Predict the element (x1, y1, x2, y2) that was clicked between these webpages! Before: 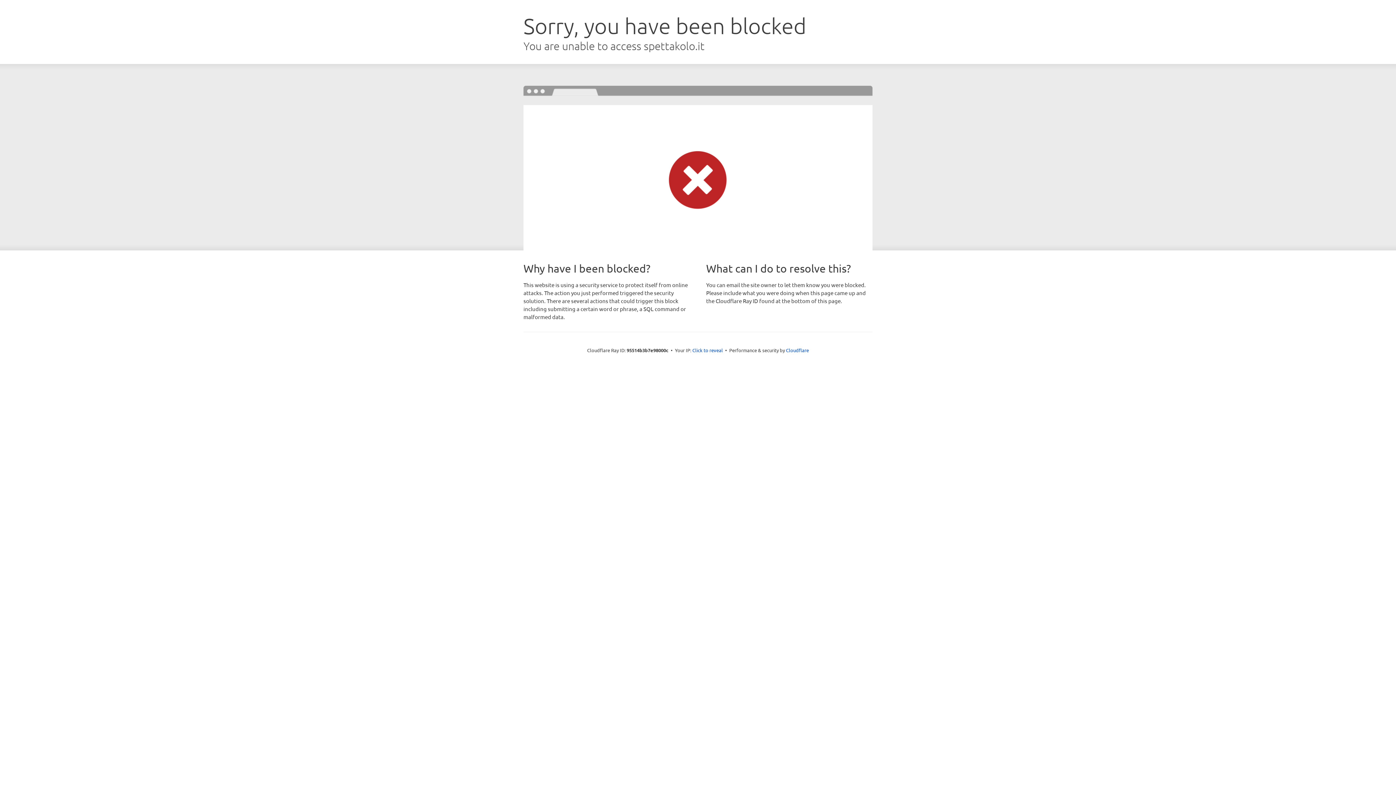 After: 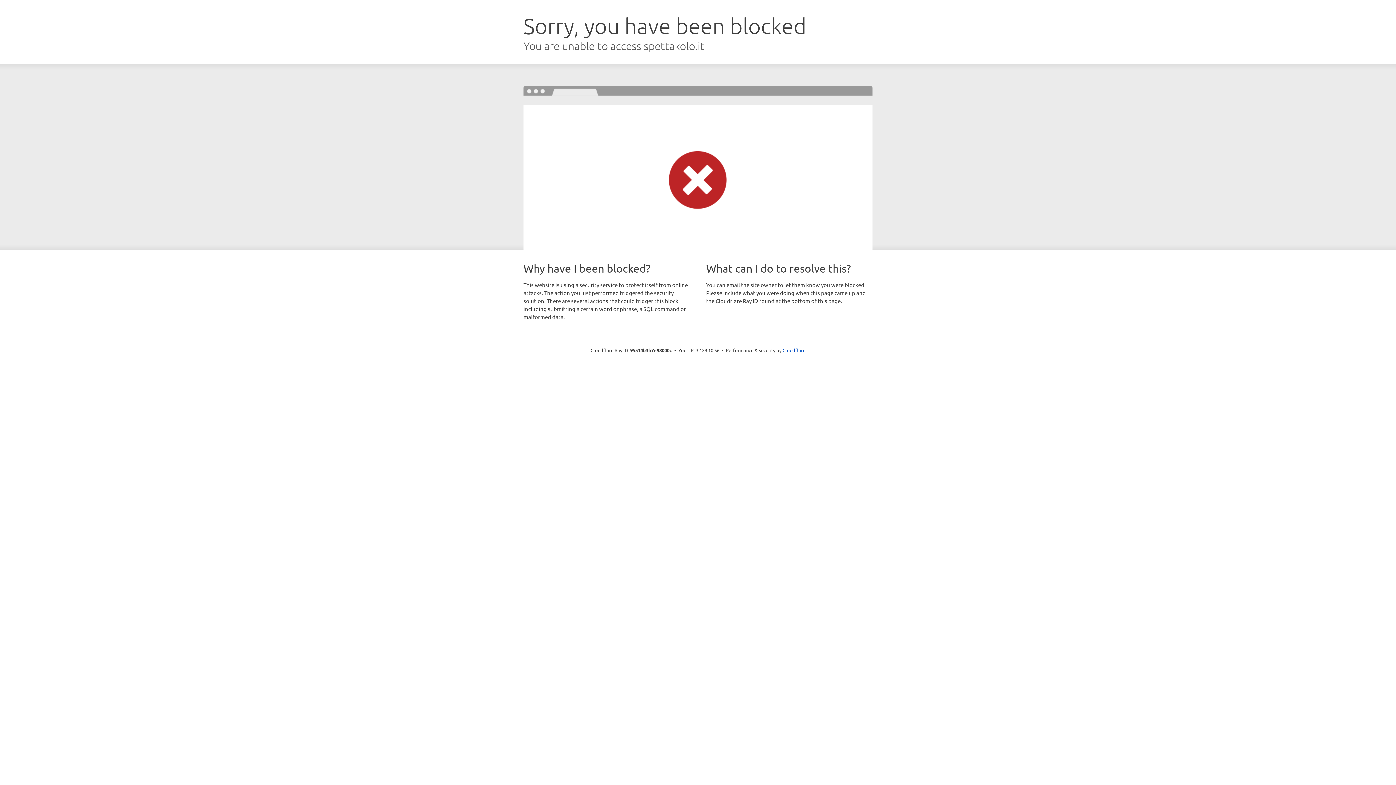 Action: bbox: (692, 346, 723, 353) label: Click to reveal